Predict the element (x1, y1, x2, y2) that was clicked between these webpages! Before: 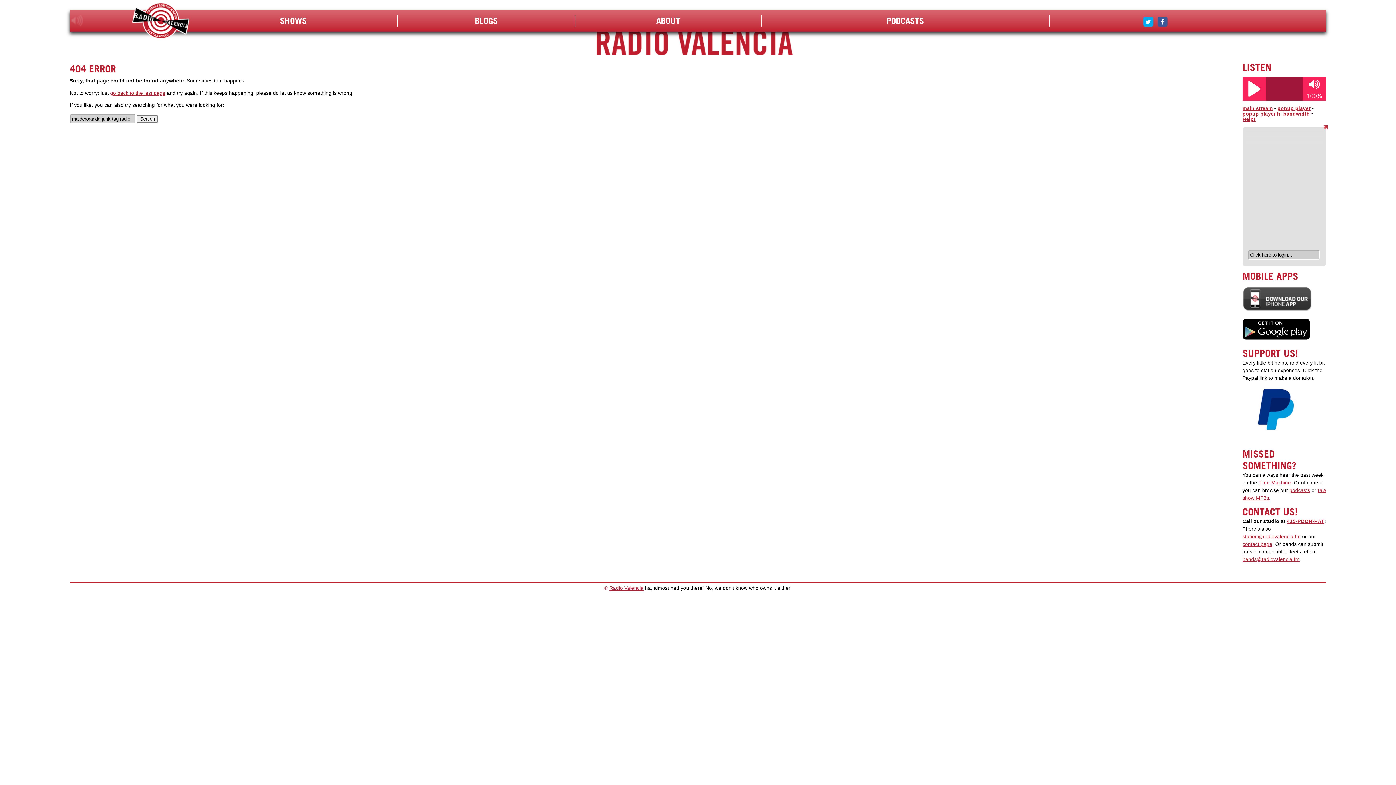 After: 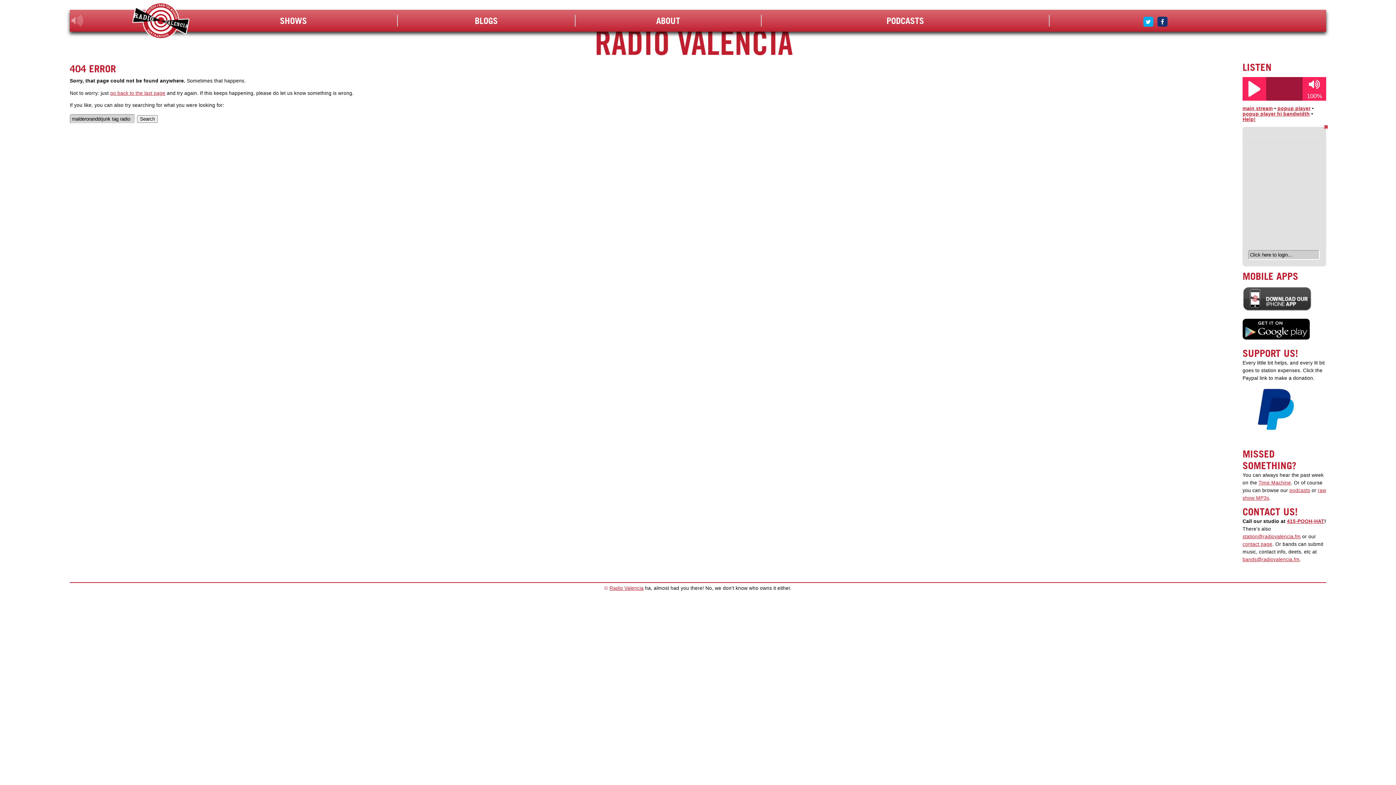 Action: bbox: (1156, 16, 1168, 27)